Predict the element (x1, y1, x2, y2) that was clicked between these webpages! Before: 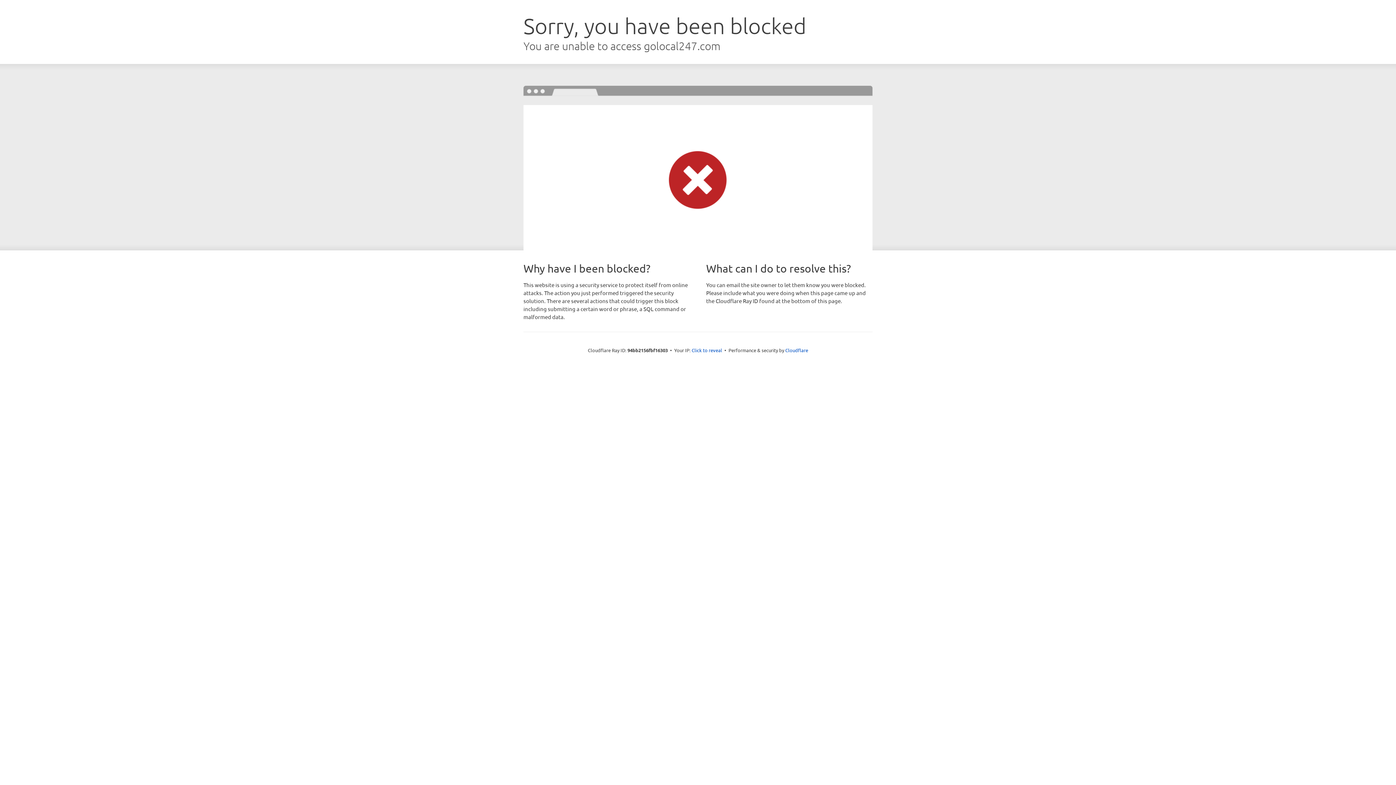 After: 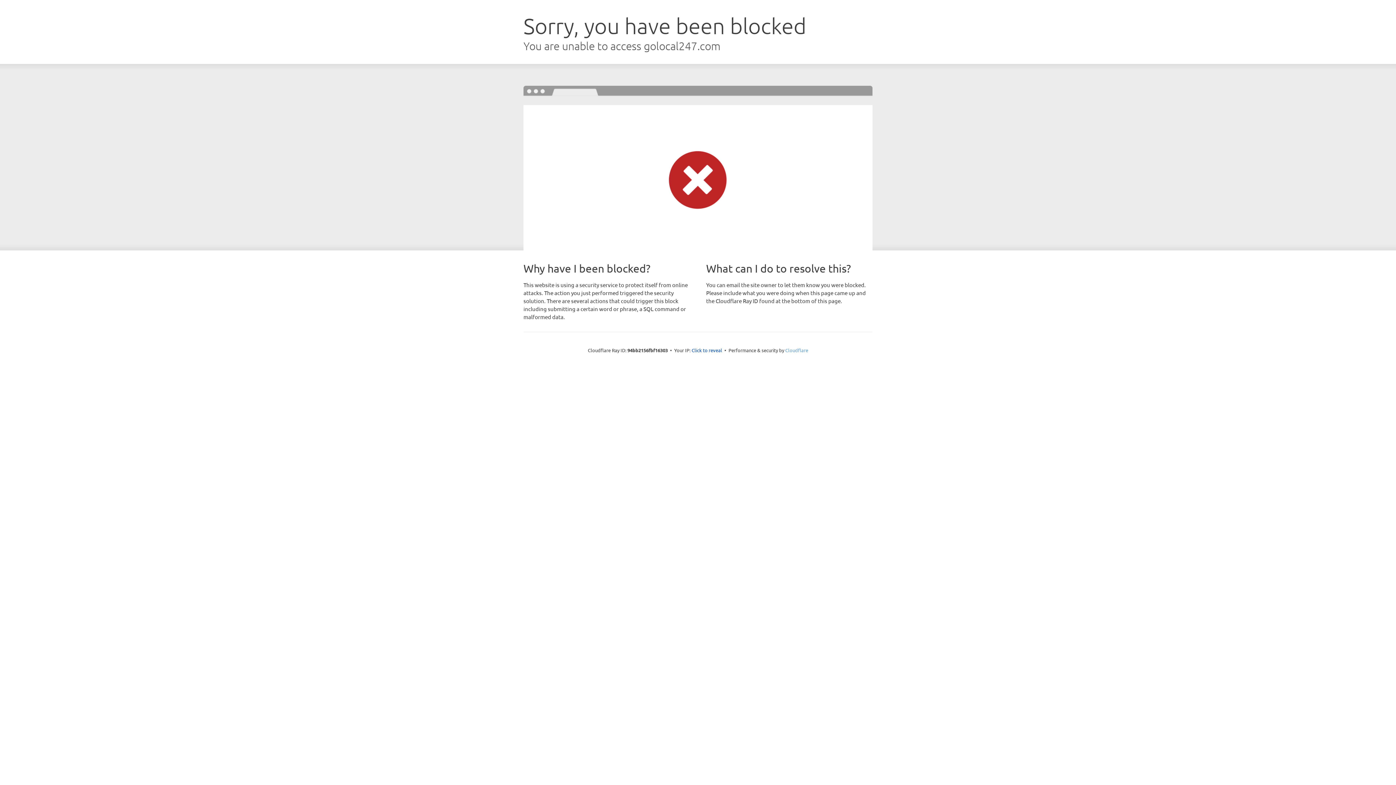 Action: bbox: (785, 347, 808, 353) label: Cloudflare